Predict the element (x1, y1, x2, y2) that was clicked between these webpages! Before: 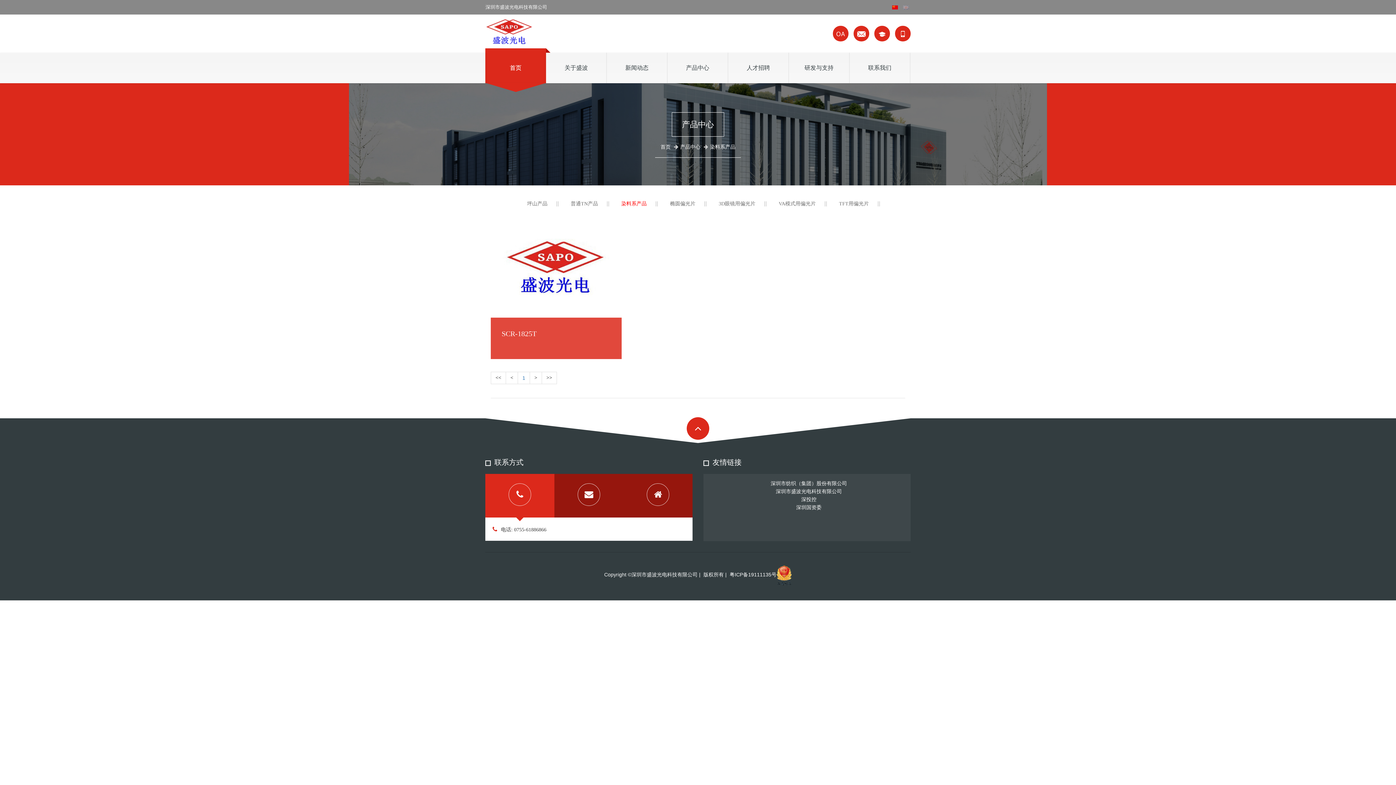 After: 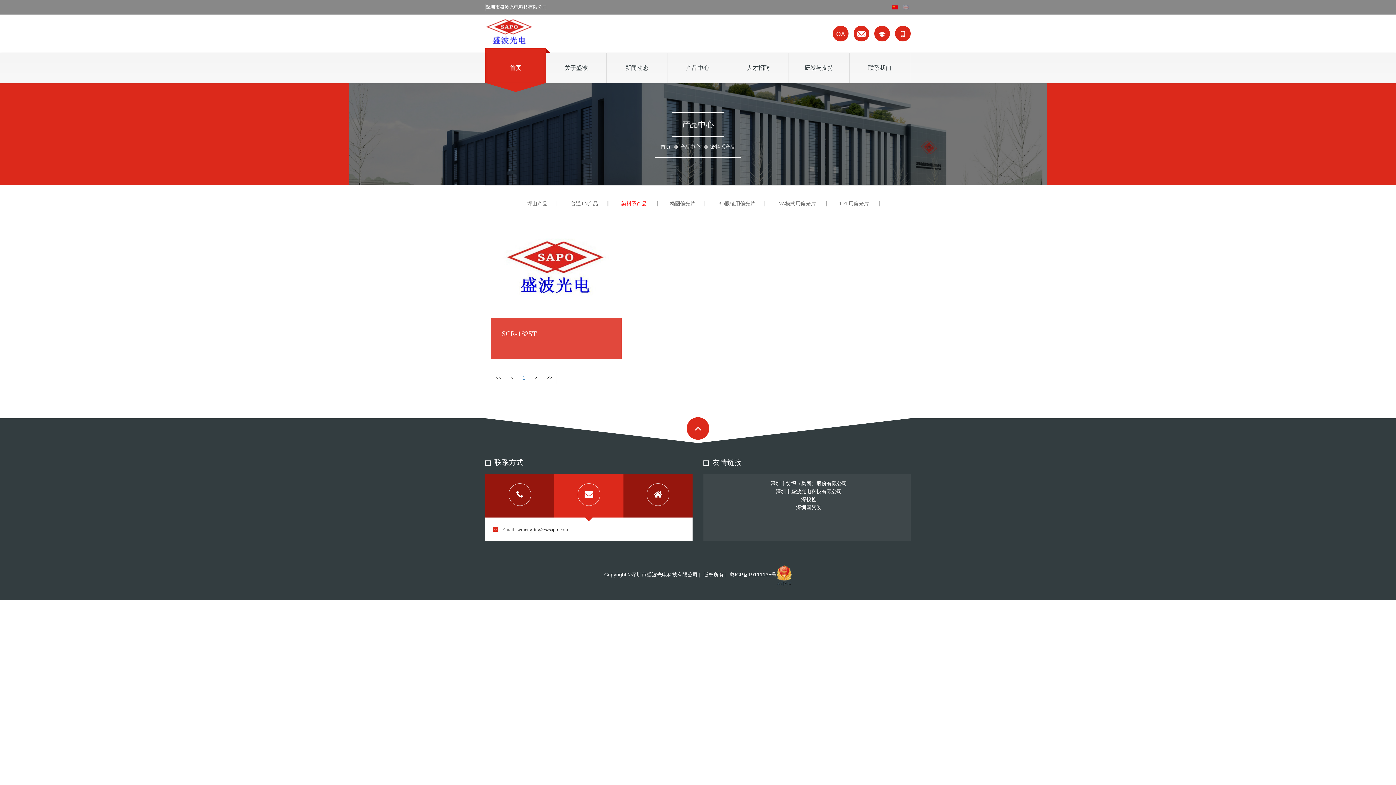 Action: bbox: (554, 474, 623, 517)